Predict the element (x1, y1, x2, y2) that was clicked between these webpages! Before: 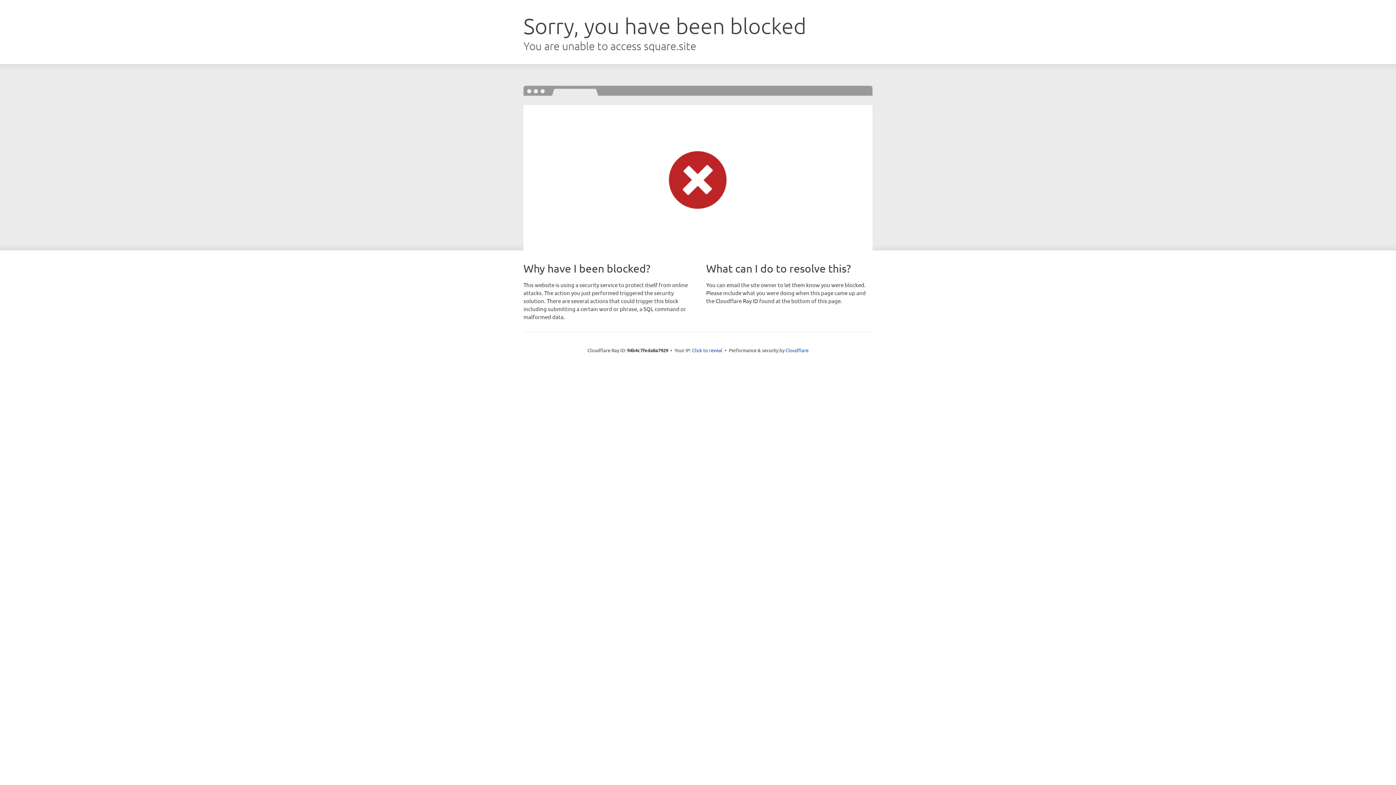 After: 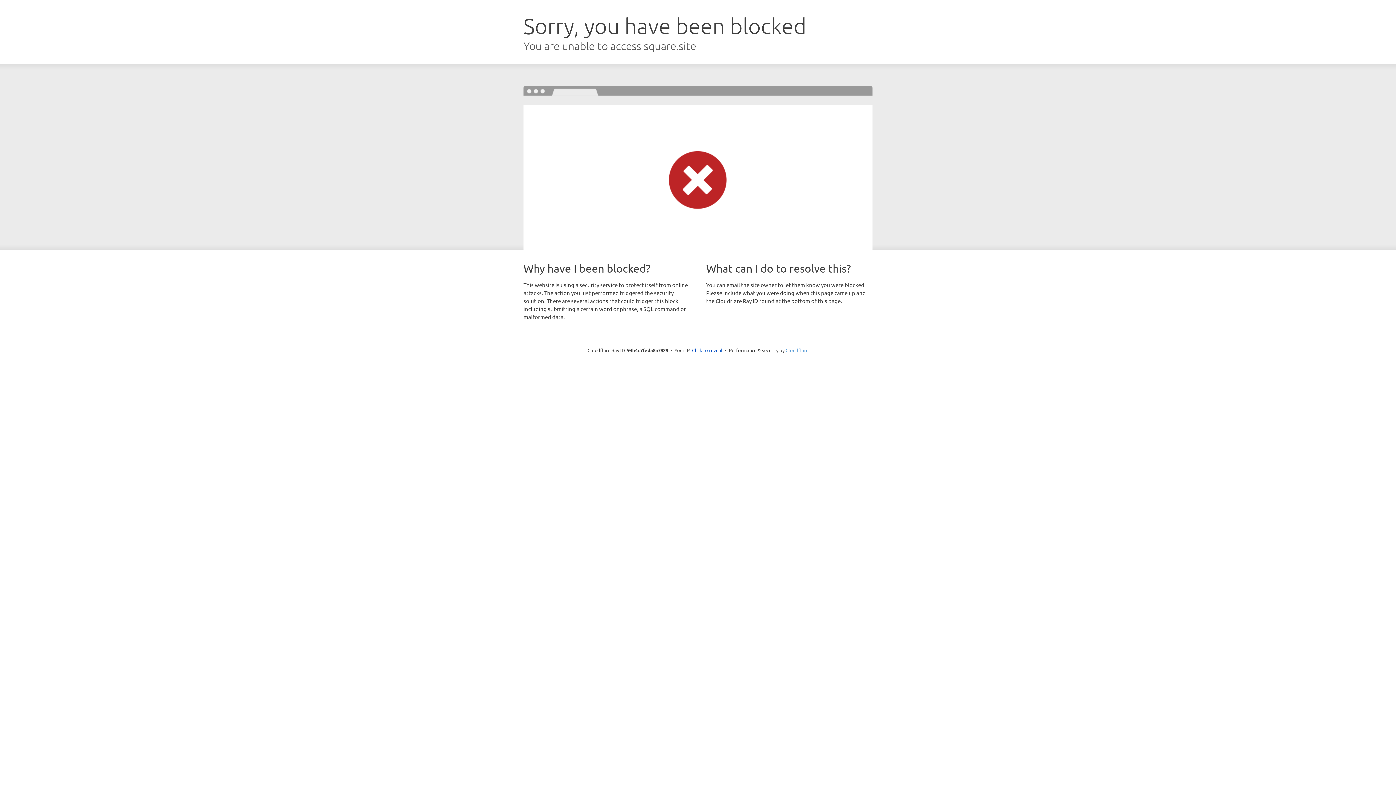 Action: label: Cloudflare bbox: (785, 347, 808, 353)